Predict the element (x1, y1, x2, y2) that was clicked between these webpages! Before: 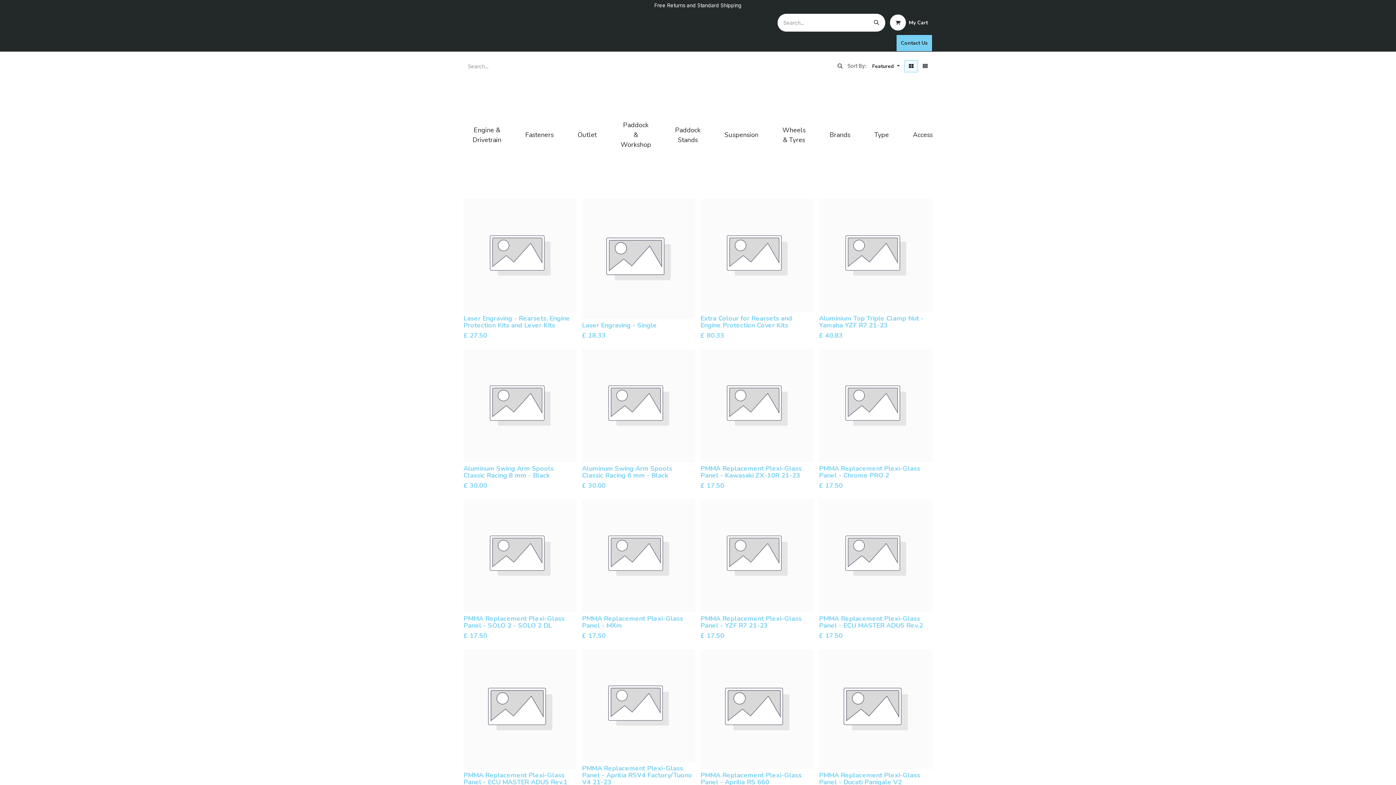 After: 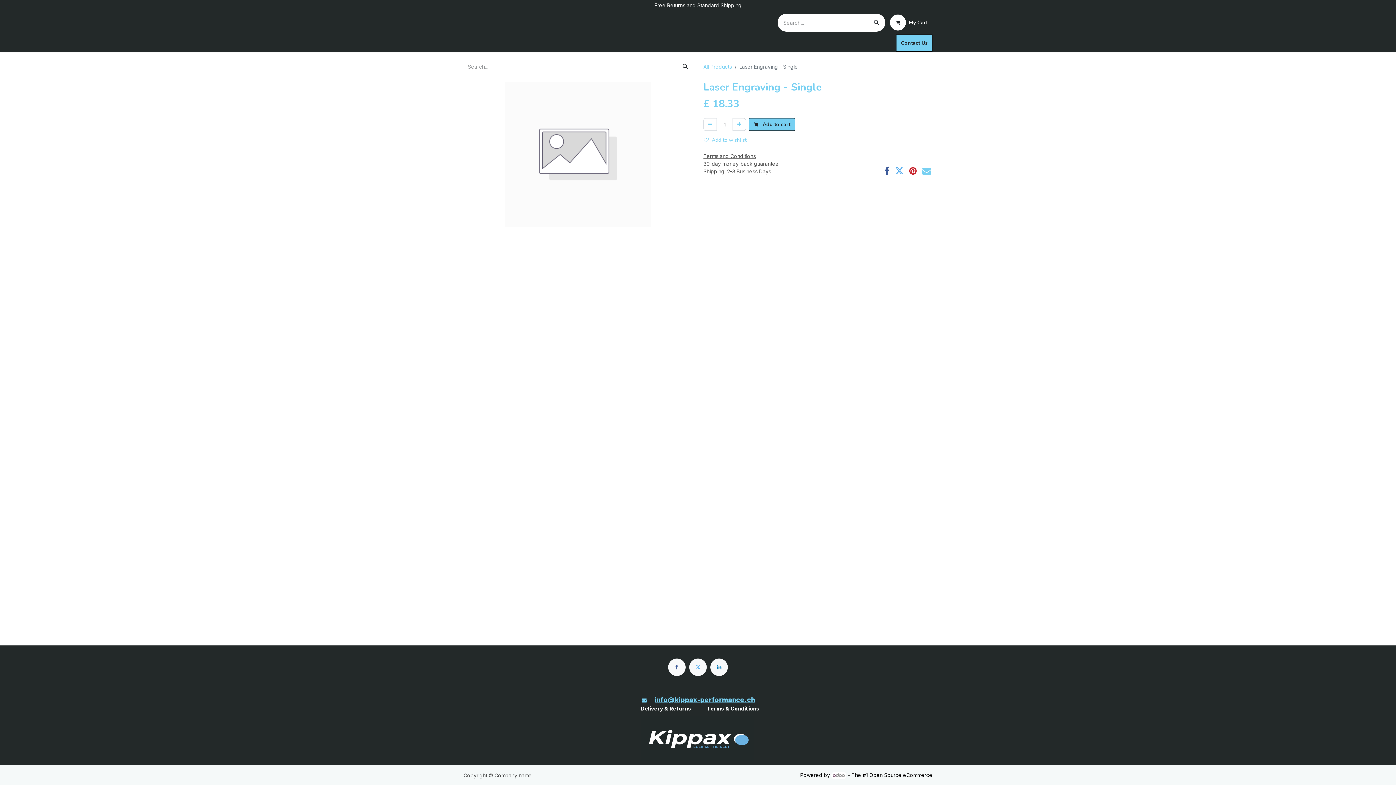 Action: bbox: (582, 320, 657, 329) label: Laser Engraving - Single